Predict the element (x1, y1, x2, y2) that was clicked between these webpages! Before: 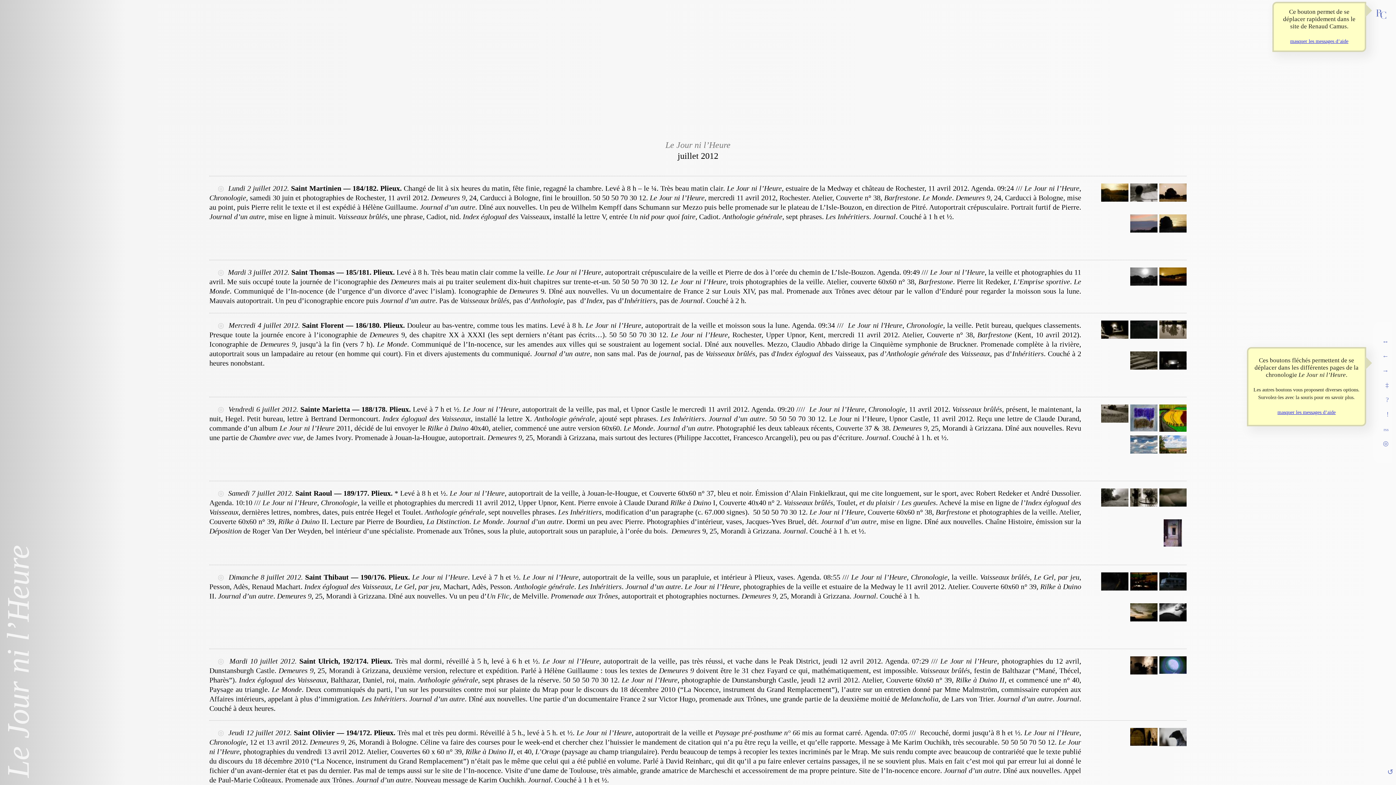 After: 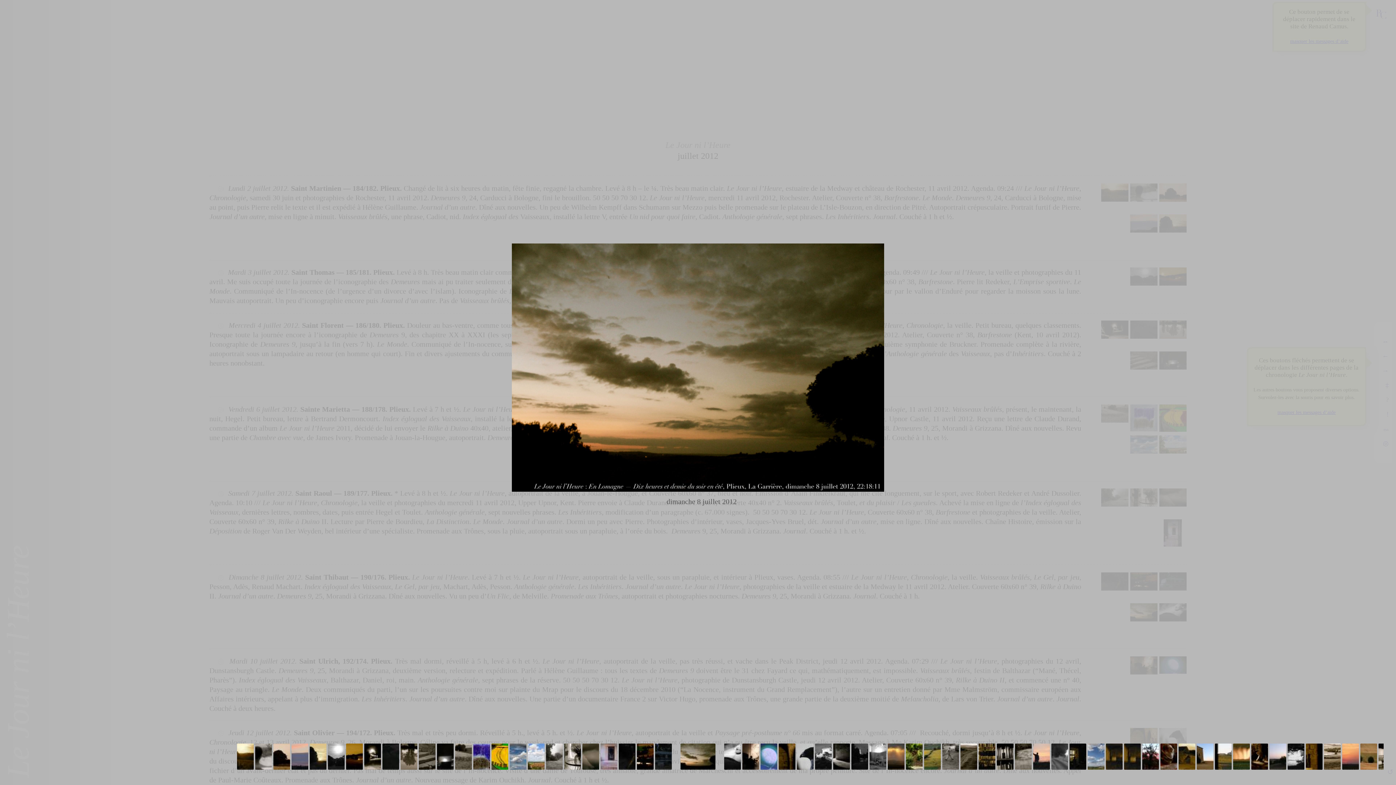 Action: bbox: (1130, 614, 1157, 622)